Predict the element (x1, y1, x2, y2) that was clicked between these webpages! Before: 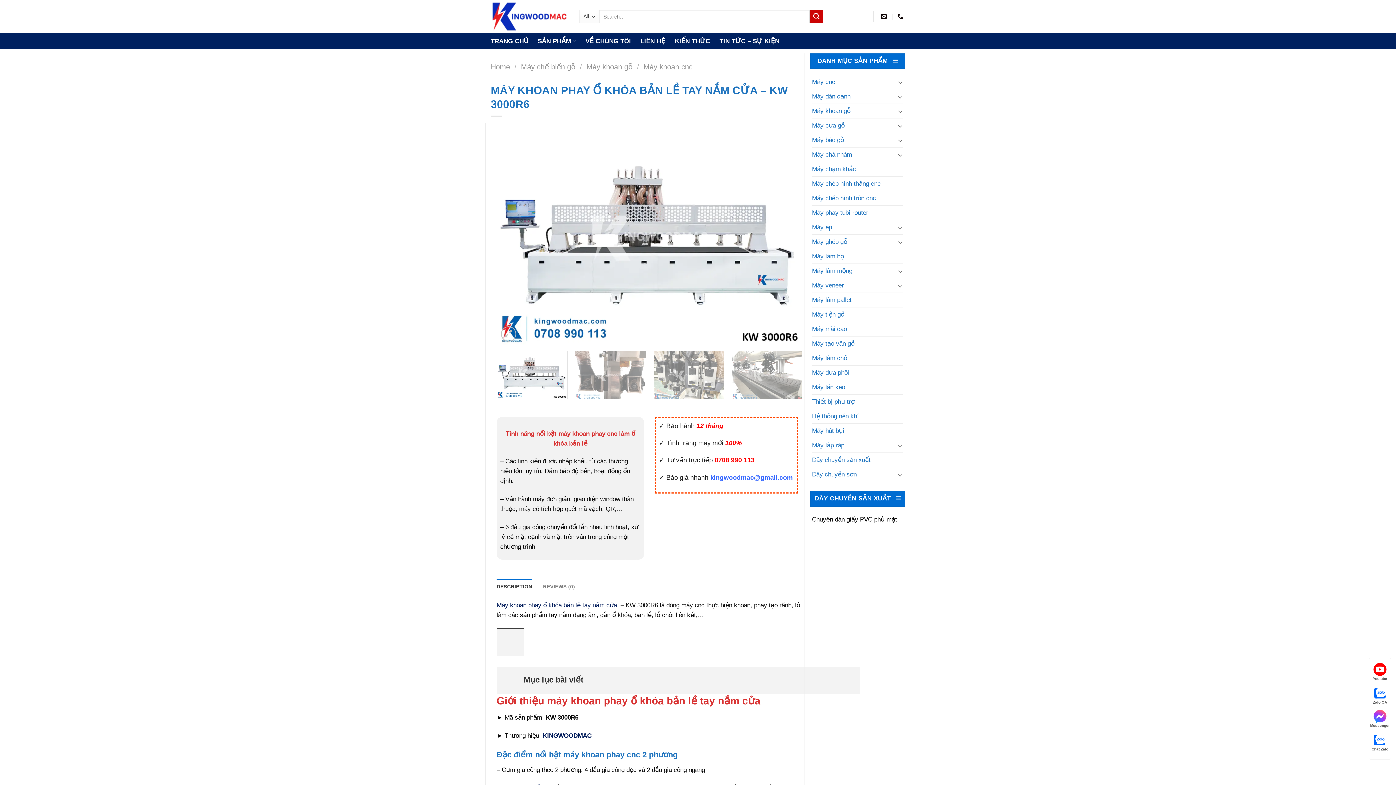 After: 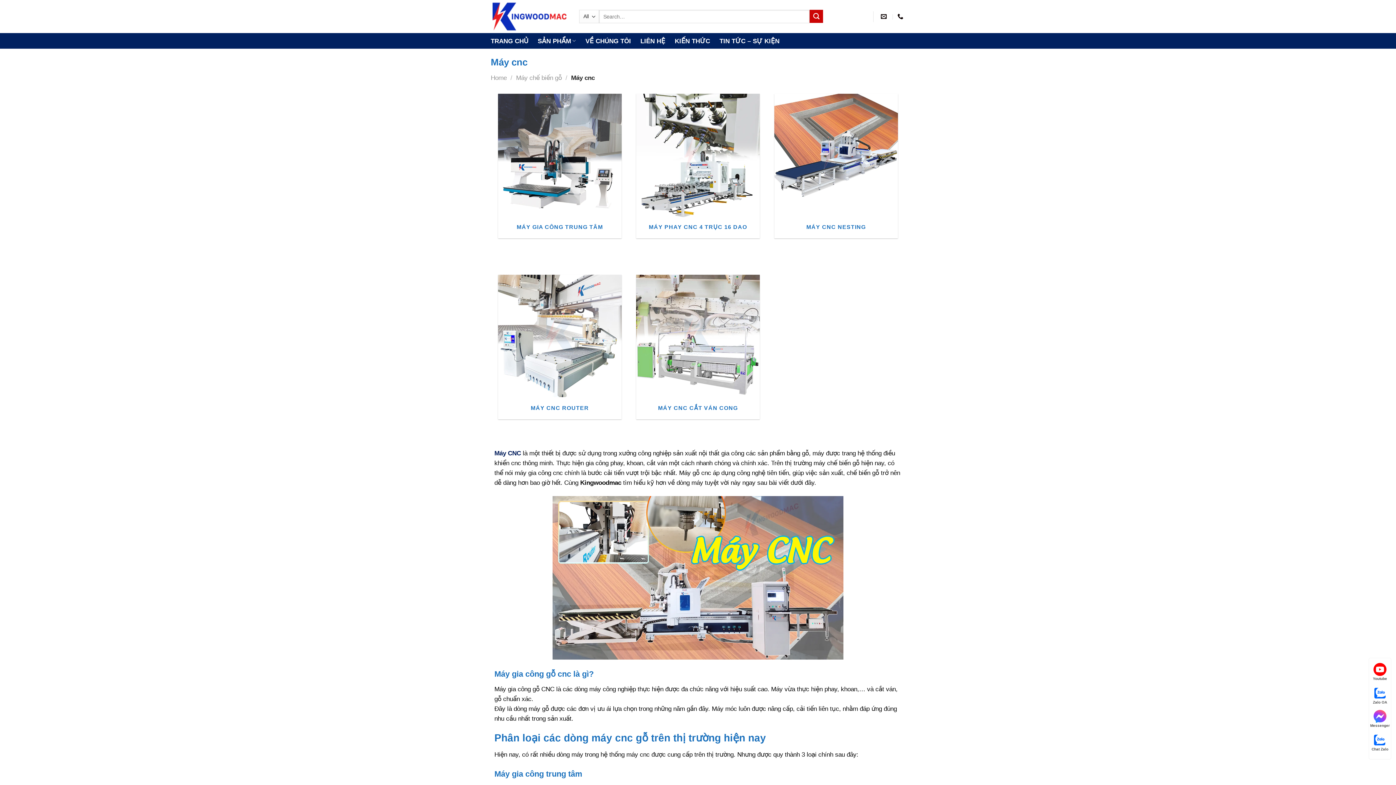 Action: label: Máy cnc bbox: (812, 74, 895, 89)